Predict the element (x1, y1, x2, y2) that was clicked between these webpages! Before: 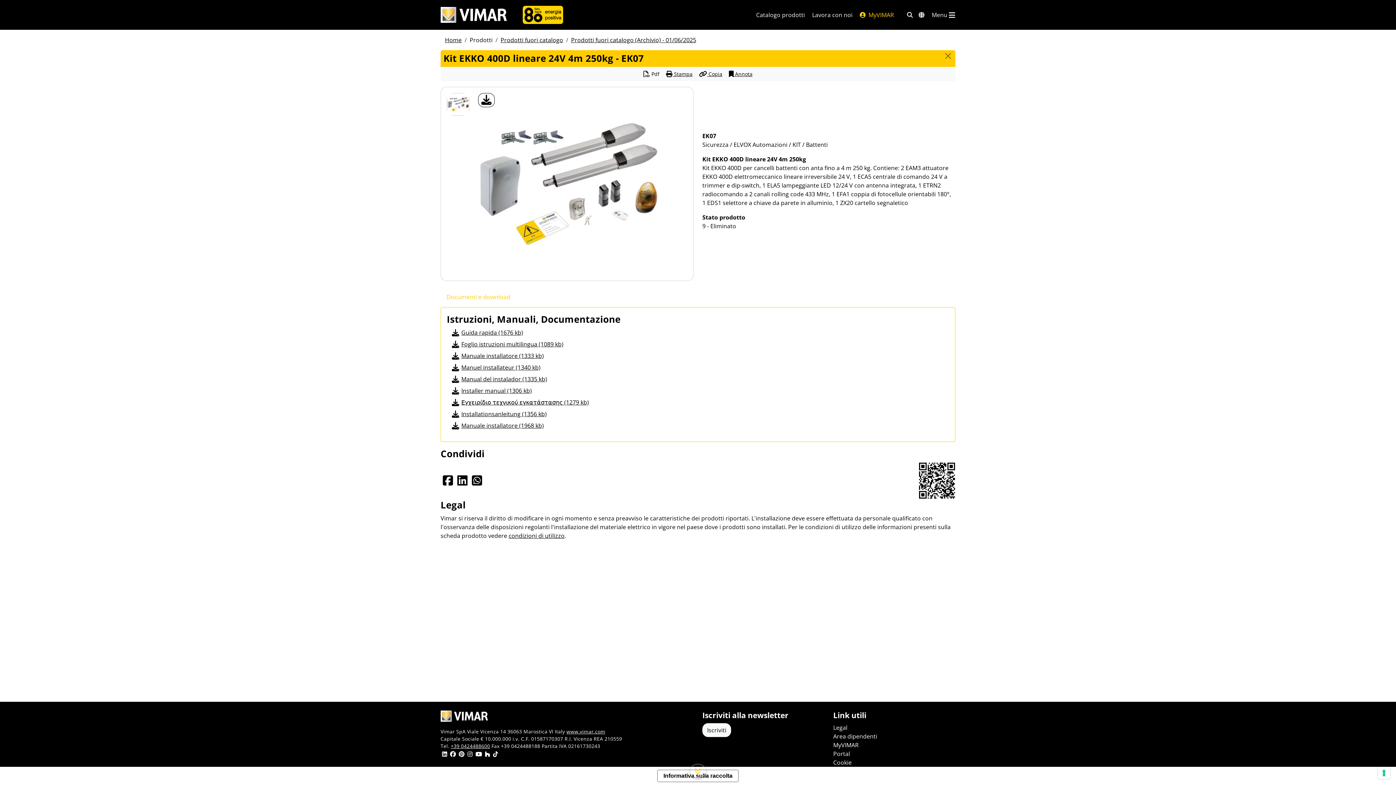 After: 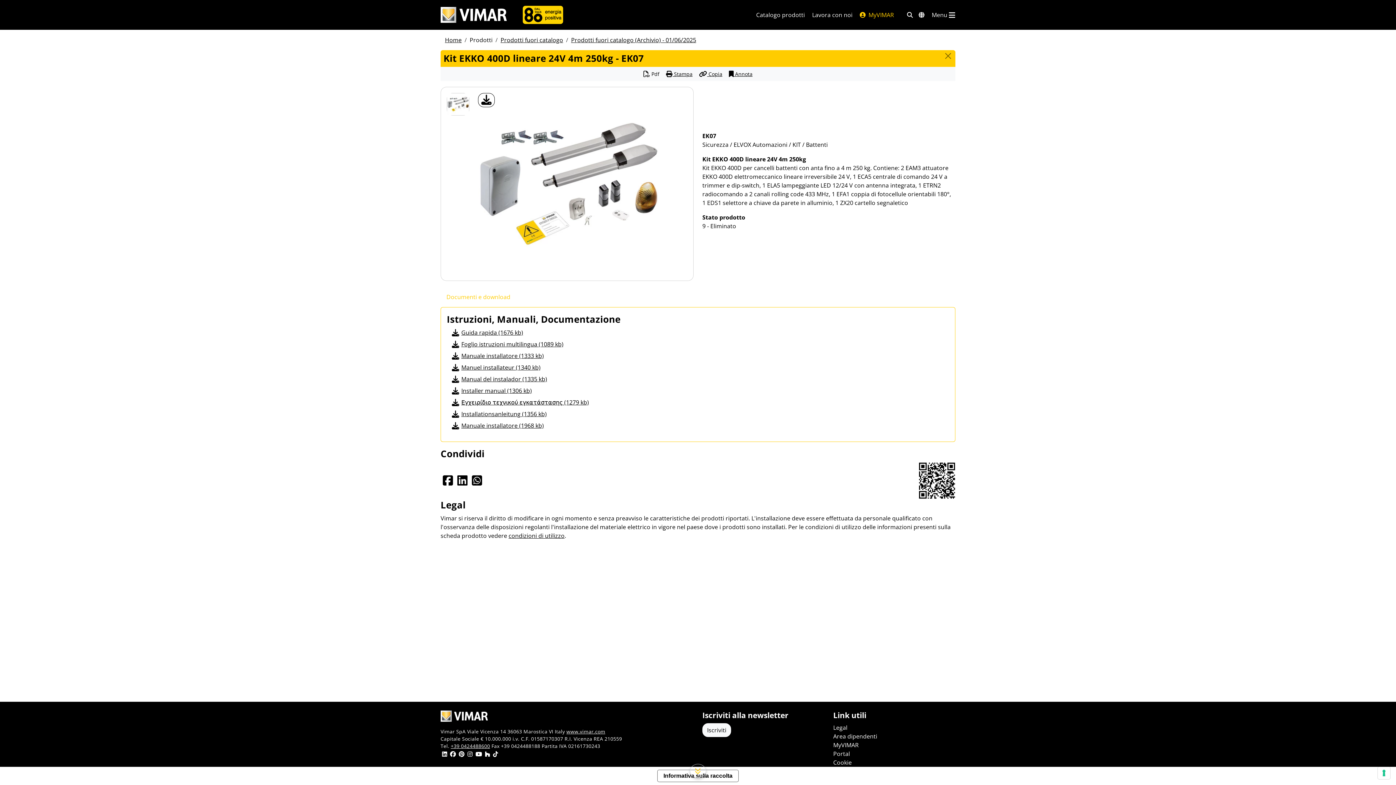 Action: bbox: (461, 328, 523, 336) label: Guida rapida (1676 kb)